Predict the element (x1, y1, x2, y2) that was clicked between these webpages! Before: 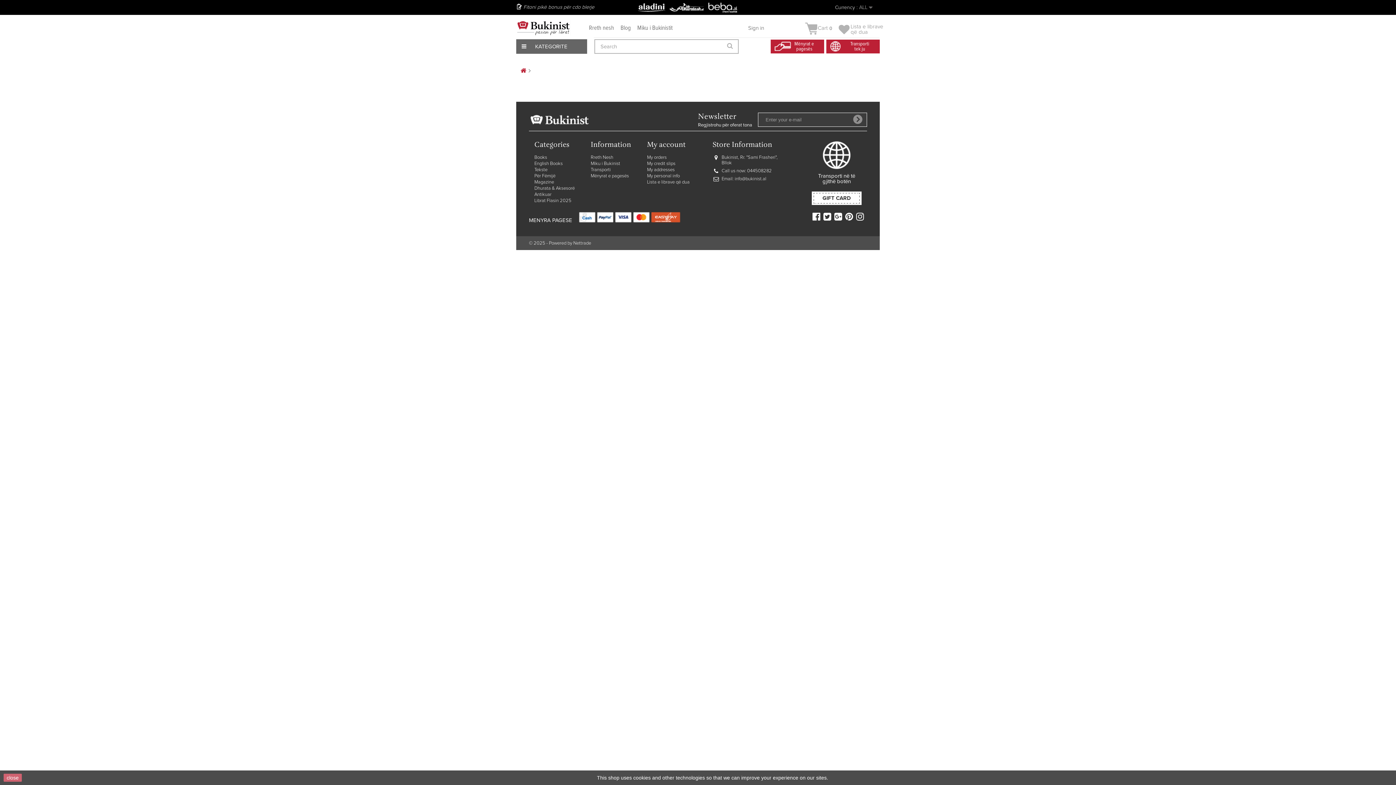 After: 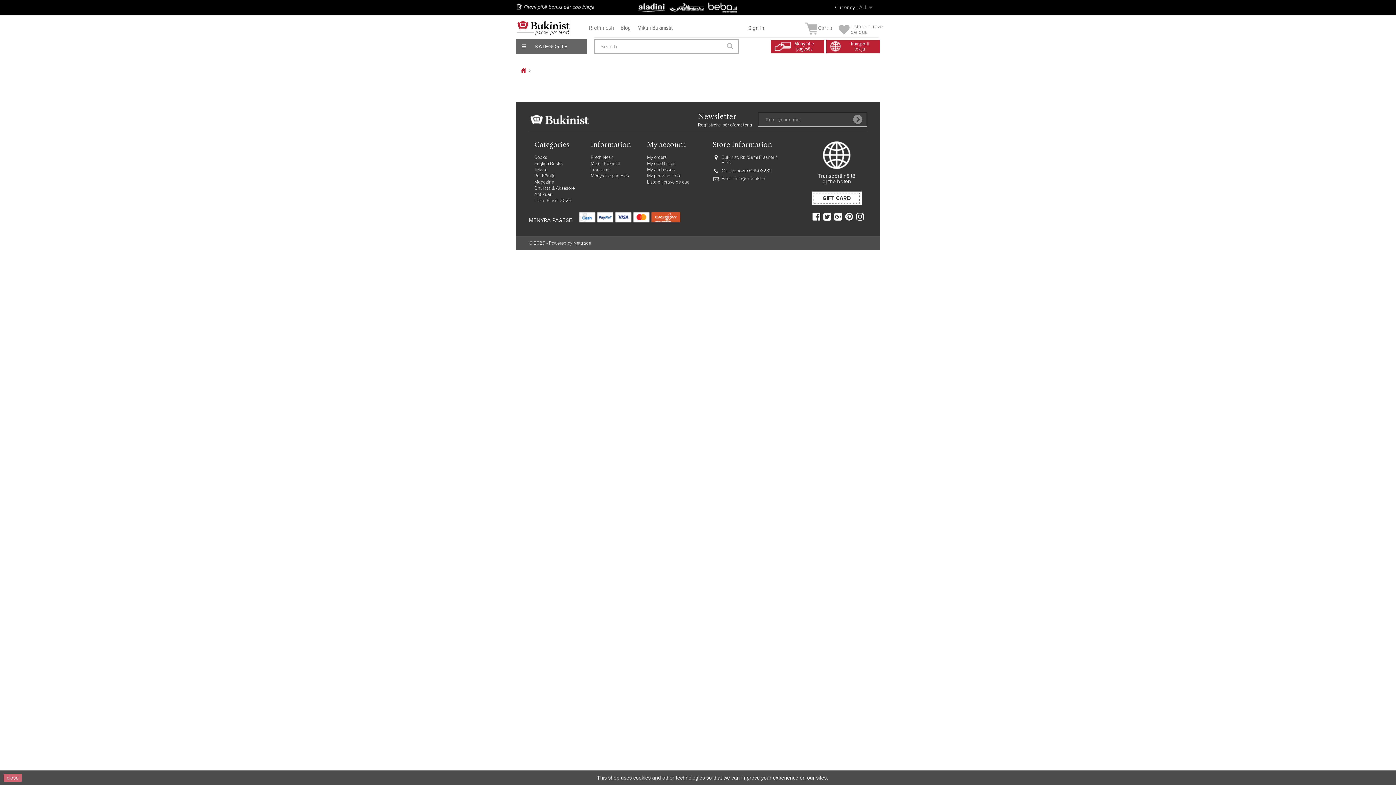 Action: bbox: (834, 210, 842, 221)